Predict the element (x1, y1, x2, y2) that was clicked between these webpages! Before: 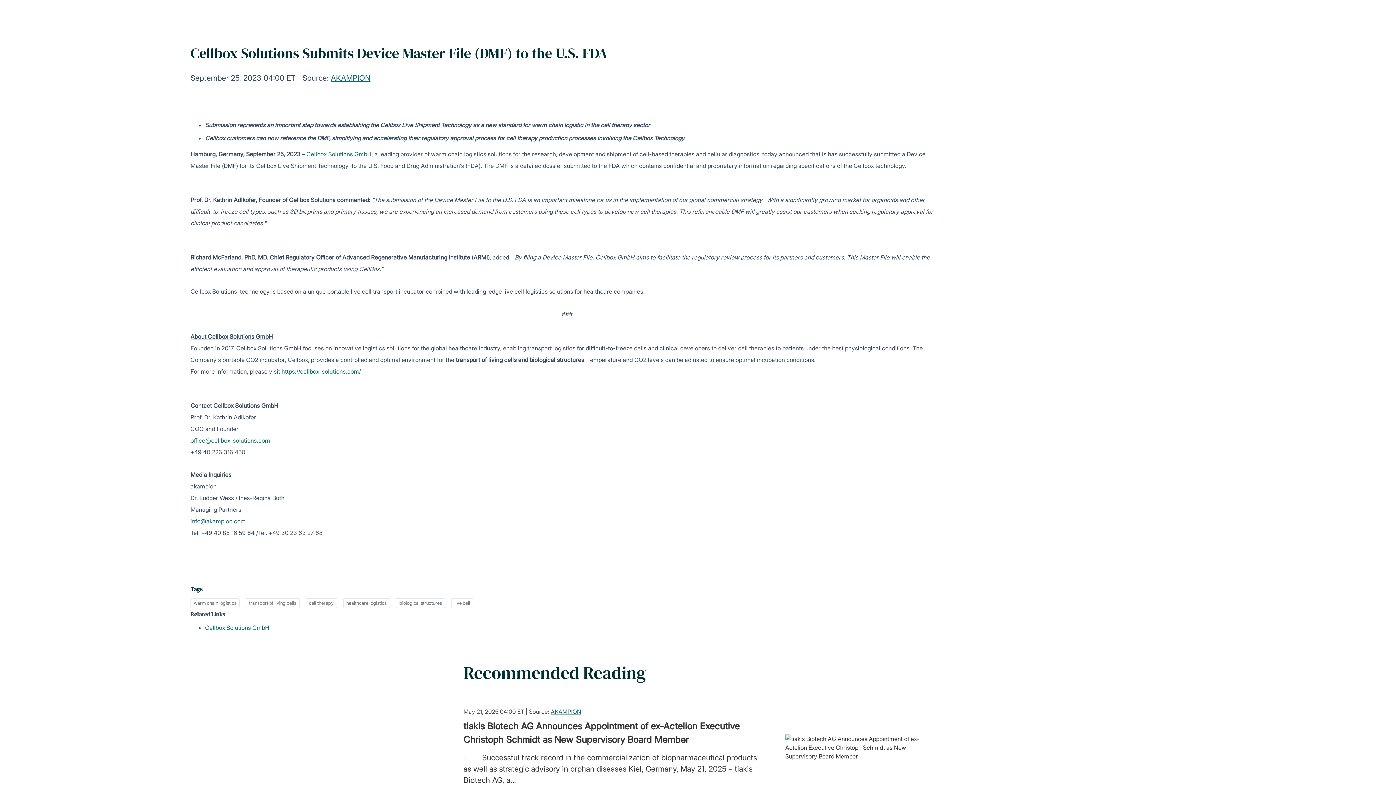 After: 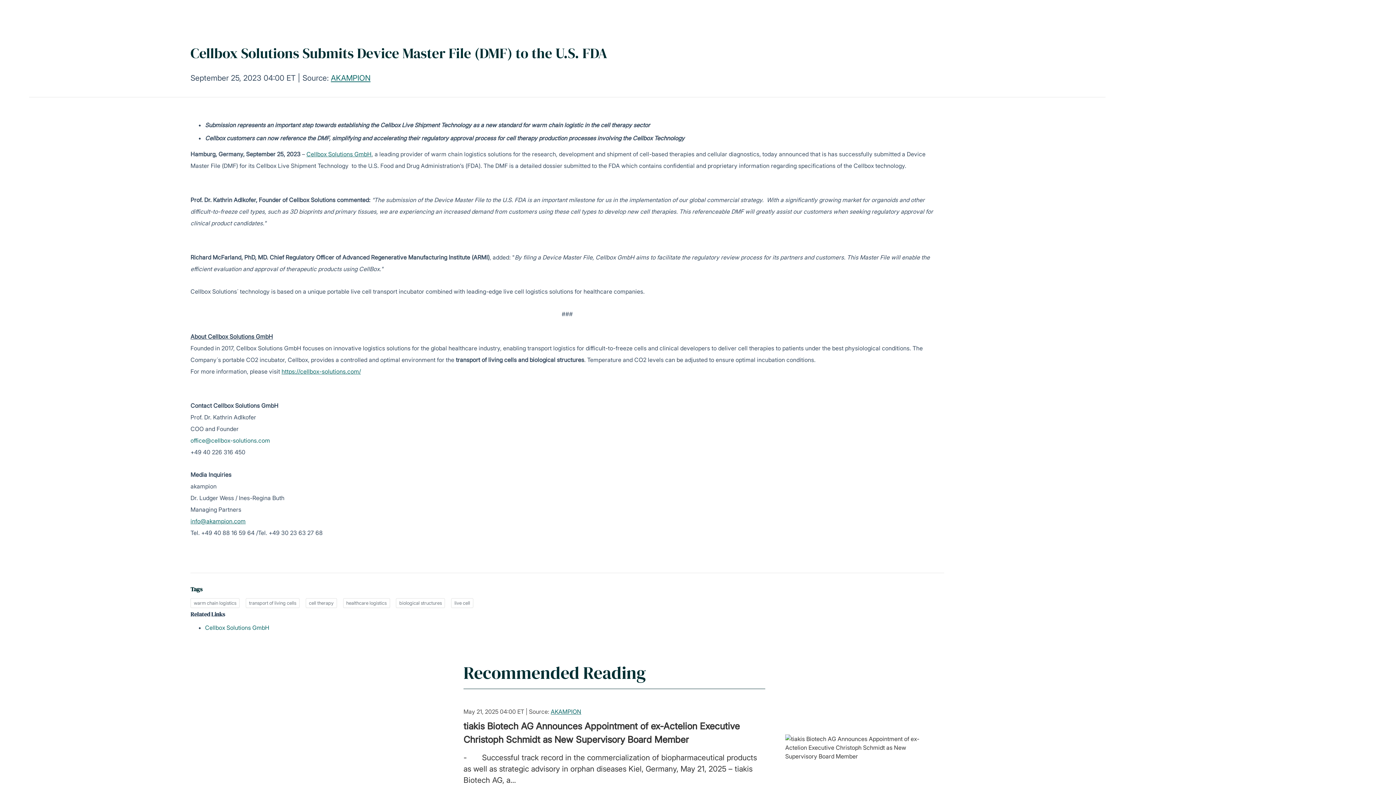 Action: bbox: (190, 437, 270, 444) label: office@cellbox-solutions.com